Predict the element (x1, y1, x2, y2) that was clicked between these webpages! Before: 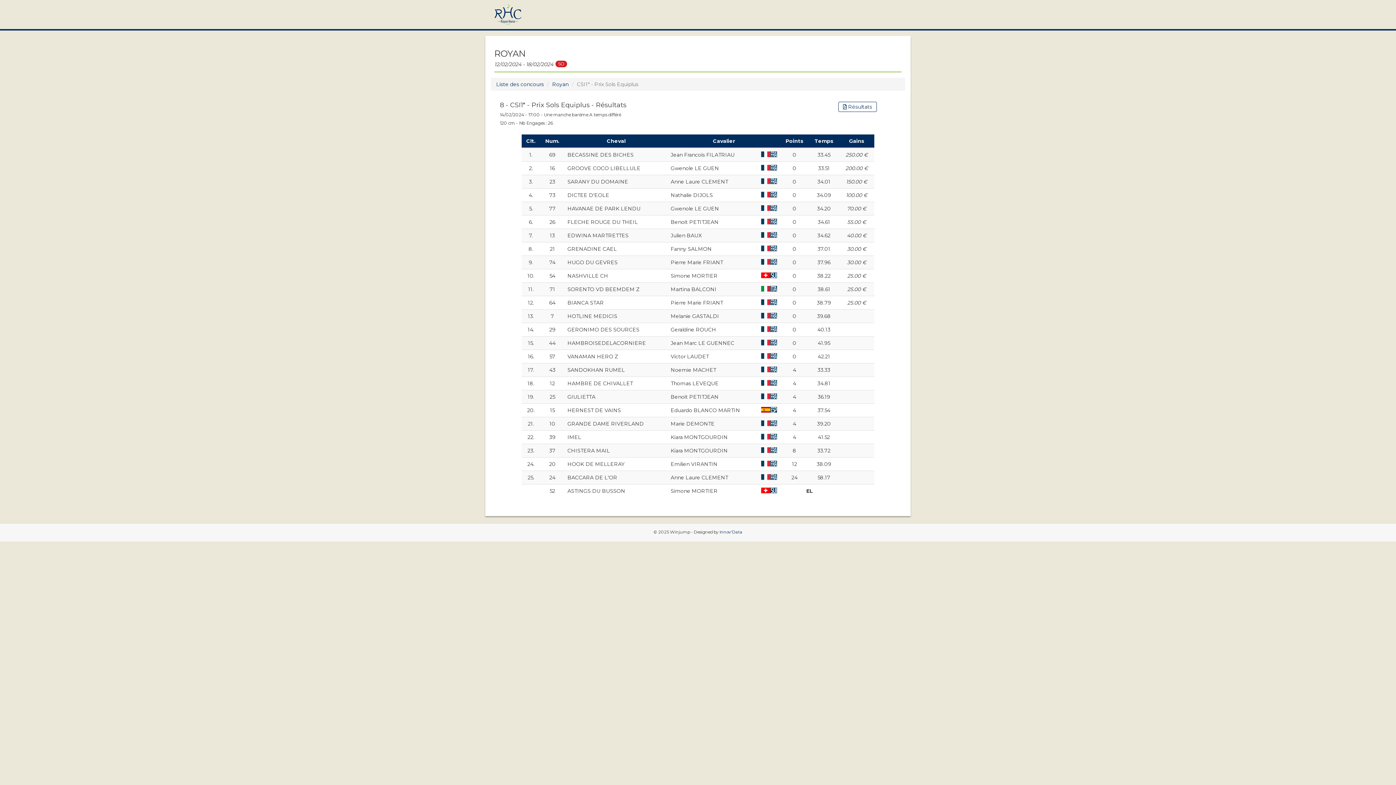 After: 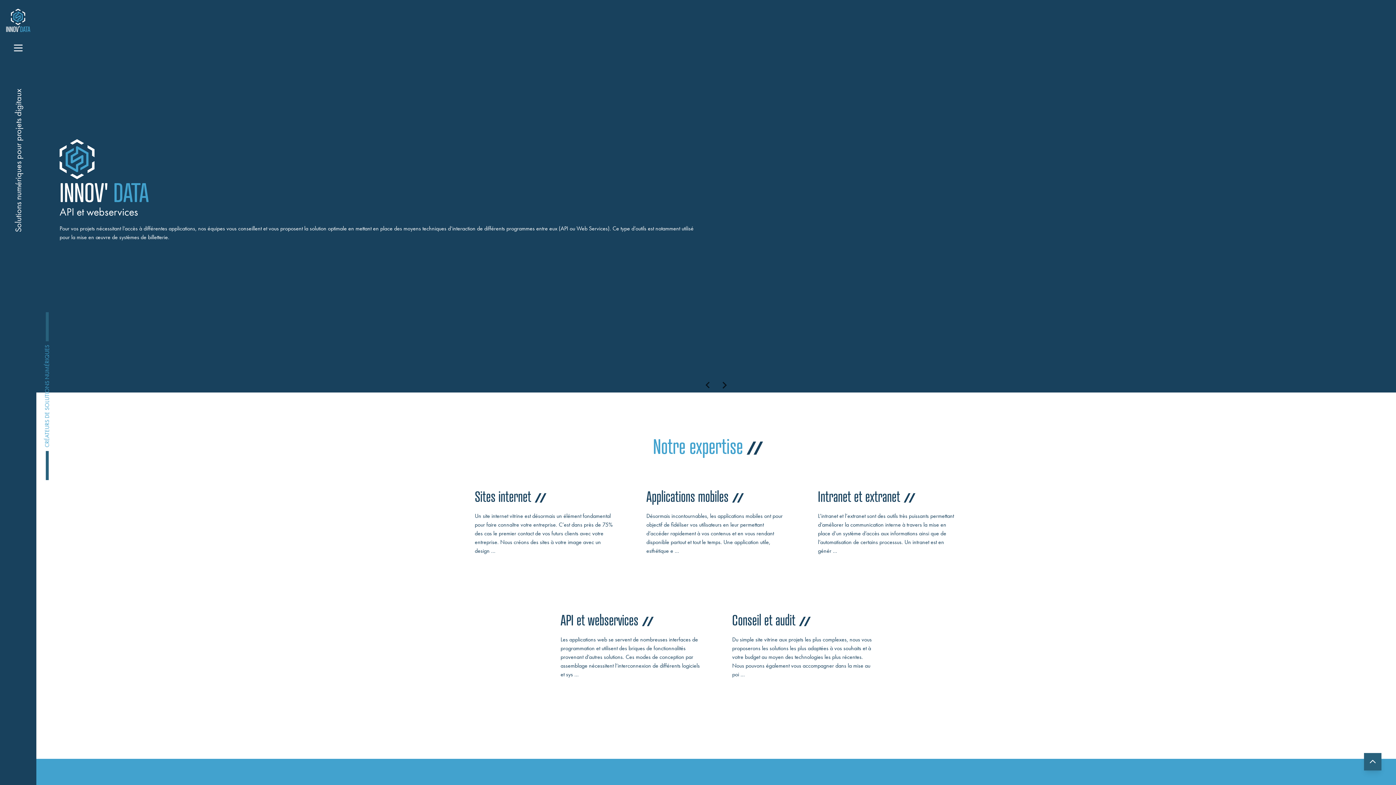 Action: bbox: (719, 529, 742, 534) label: Innov'Data